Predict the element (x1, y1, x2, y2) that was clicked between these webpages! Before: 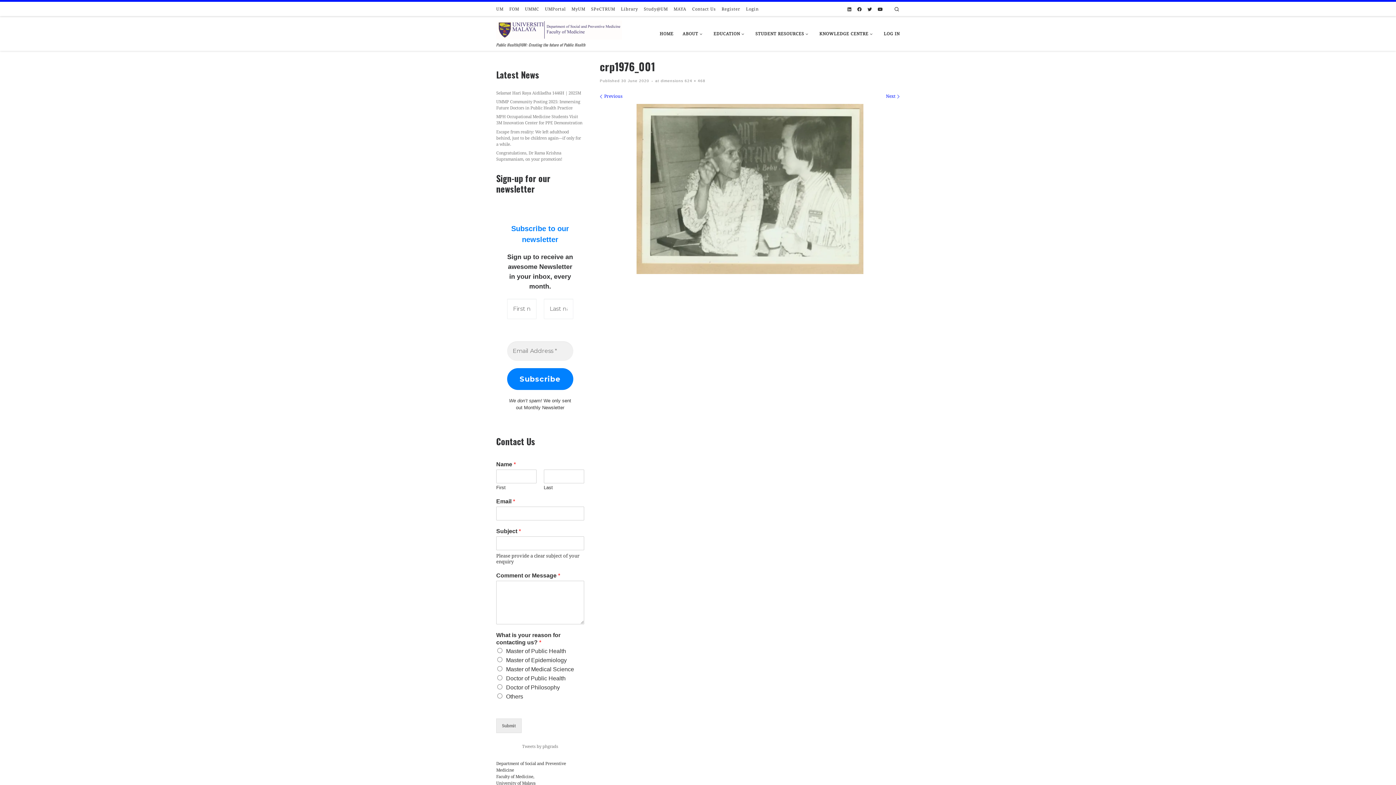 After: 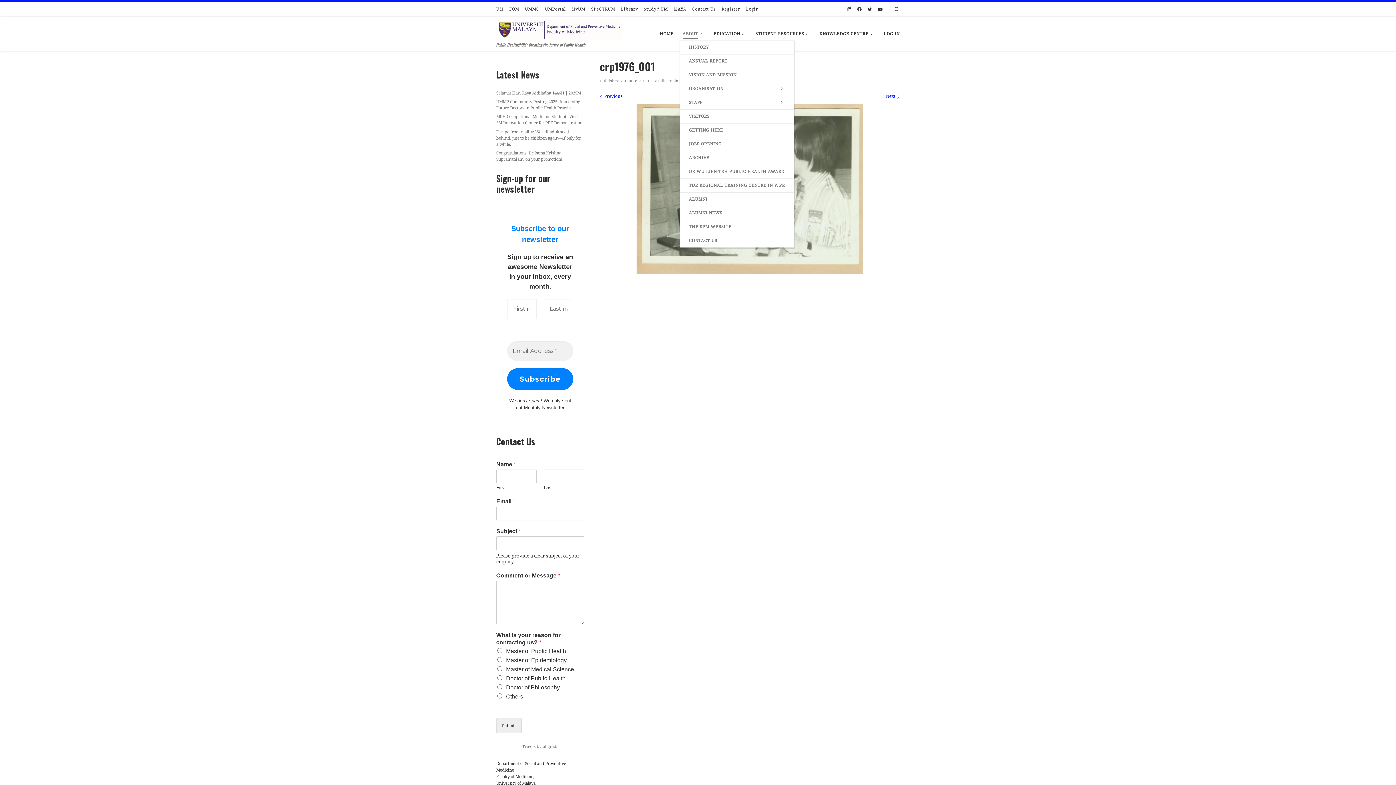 Action: bbox: (680, 27, 706, 40) label: ABOUT